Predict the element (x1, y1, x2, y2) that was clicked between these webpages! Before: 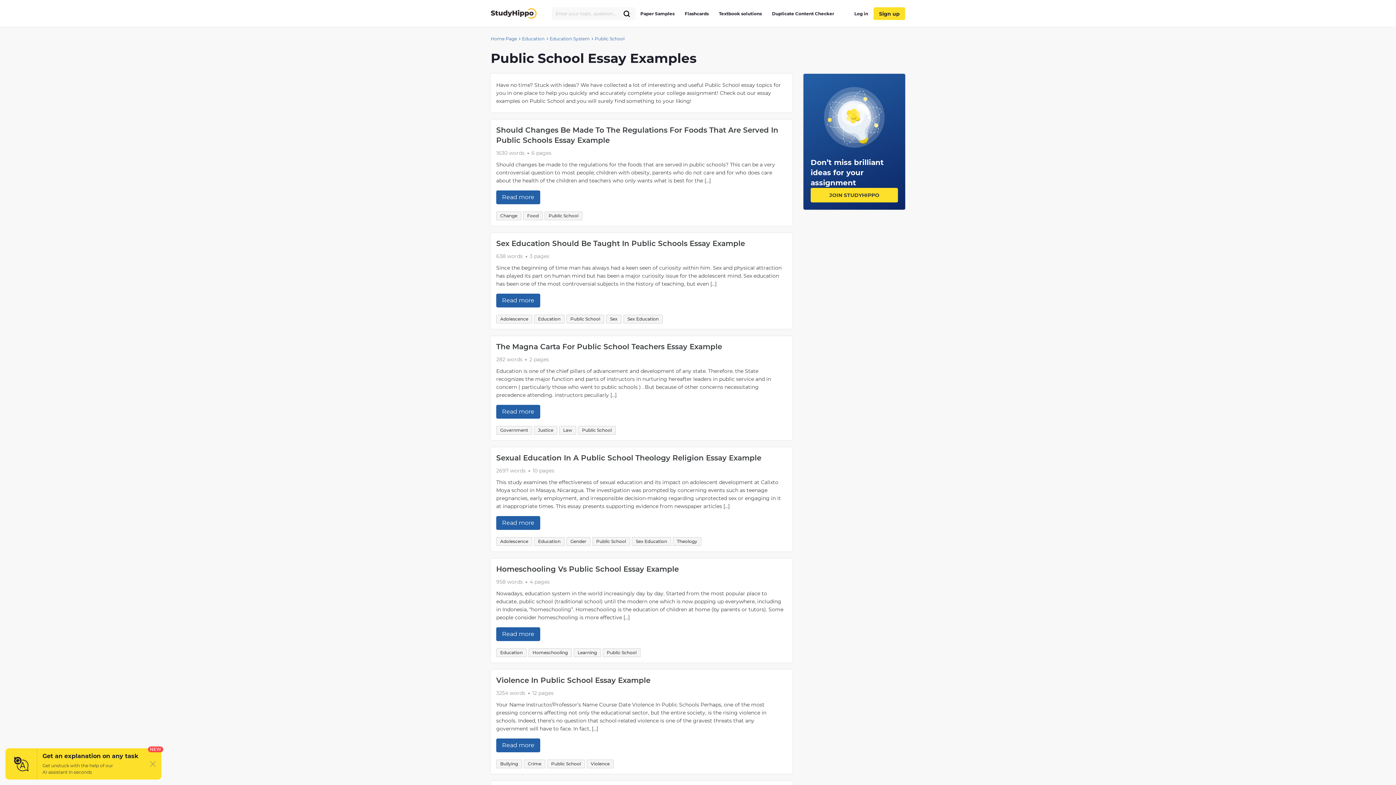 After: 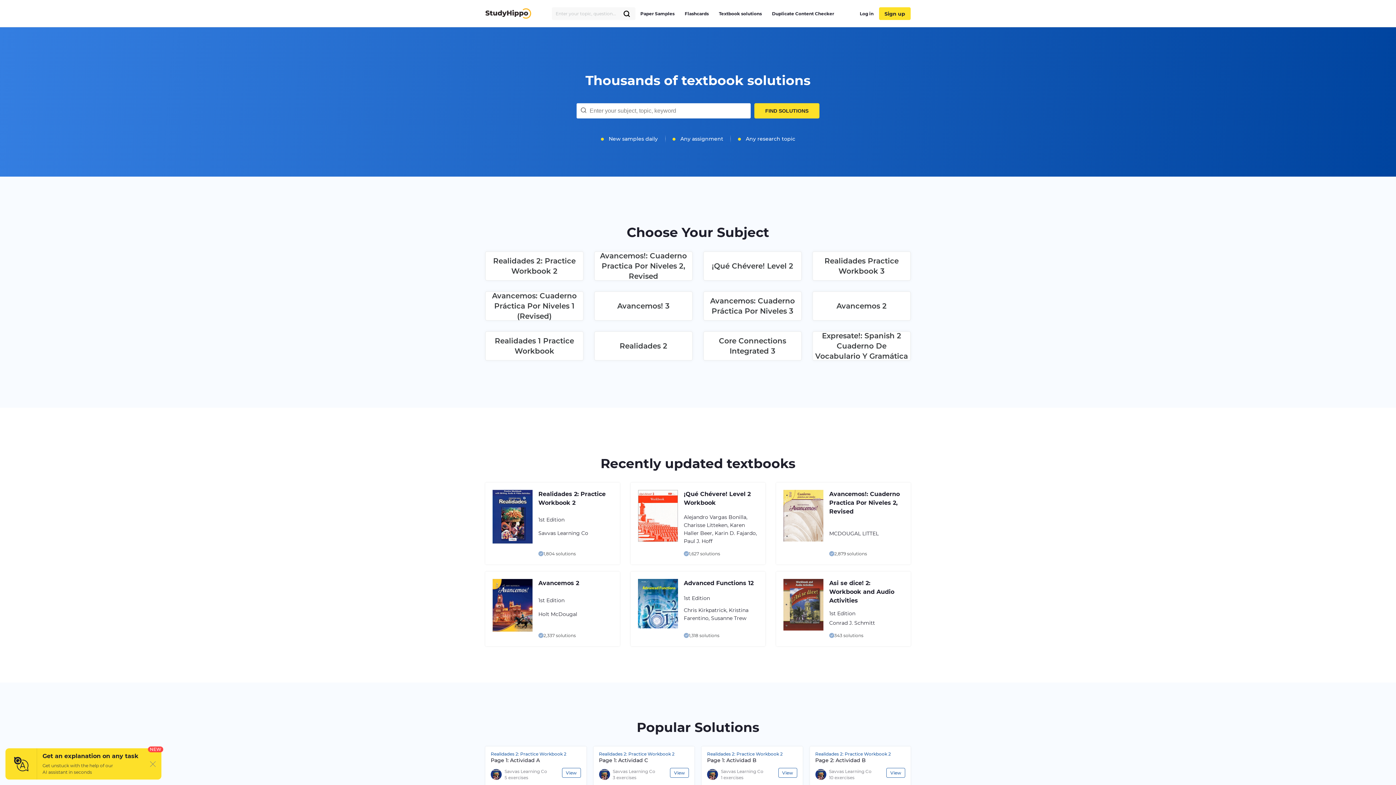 Action: bbox: (719, 9, 762, 18) label: Textbook solutions